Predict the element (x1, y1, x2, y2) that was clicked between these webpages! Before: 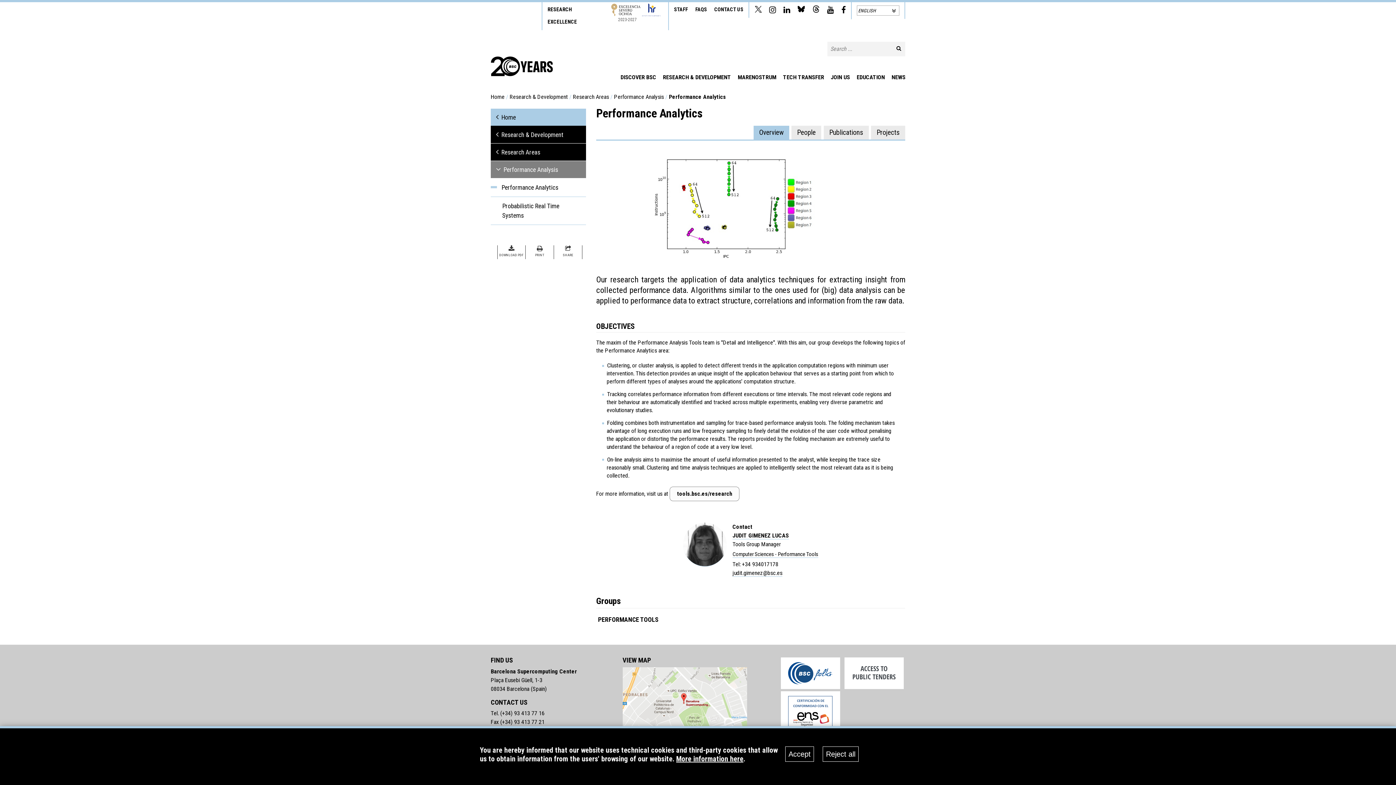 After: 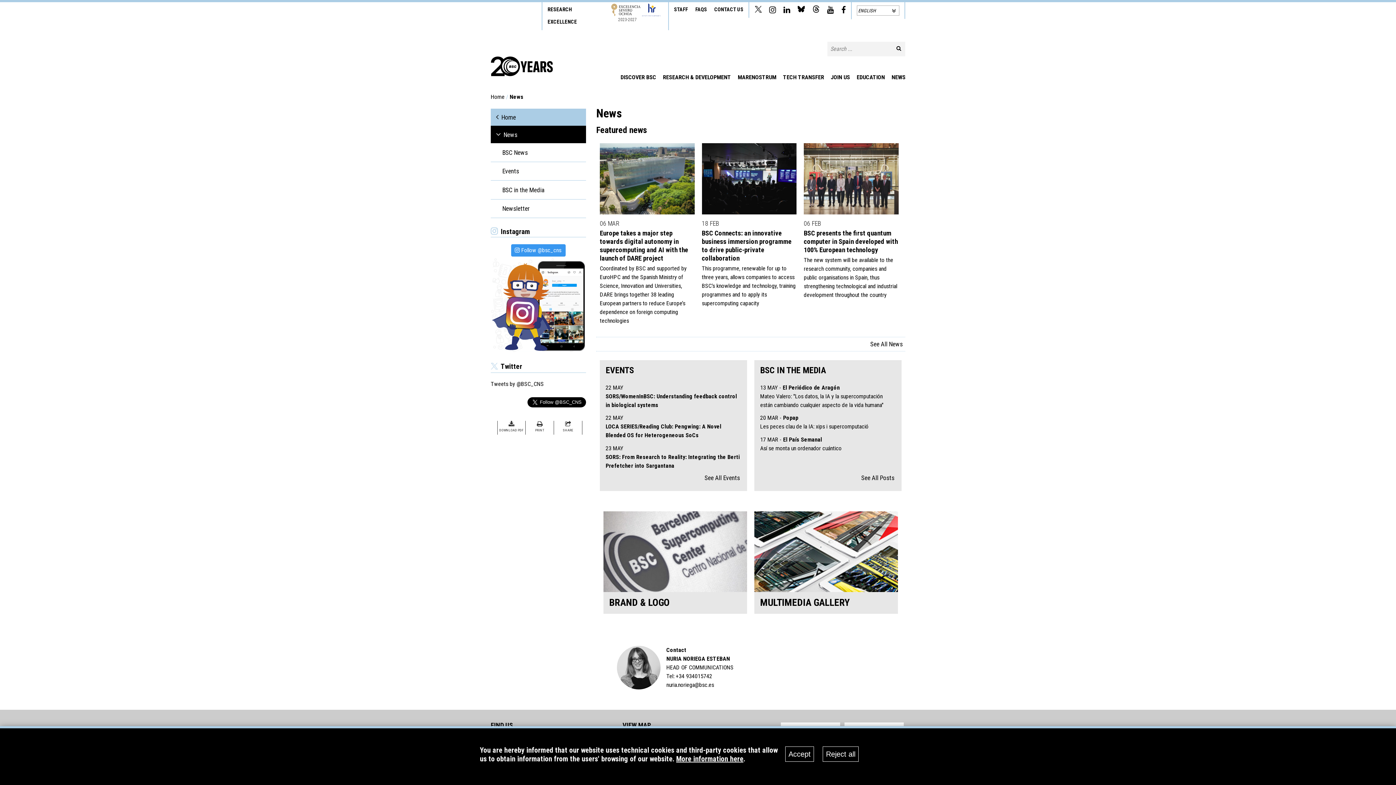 Action: bbox: (889, 72, 908, 81) label: NEWS